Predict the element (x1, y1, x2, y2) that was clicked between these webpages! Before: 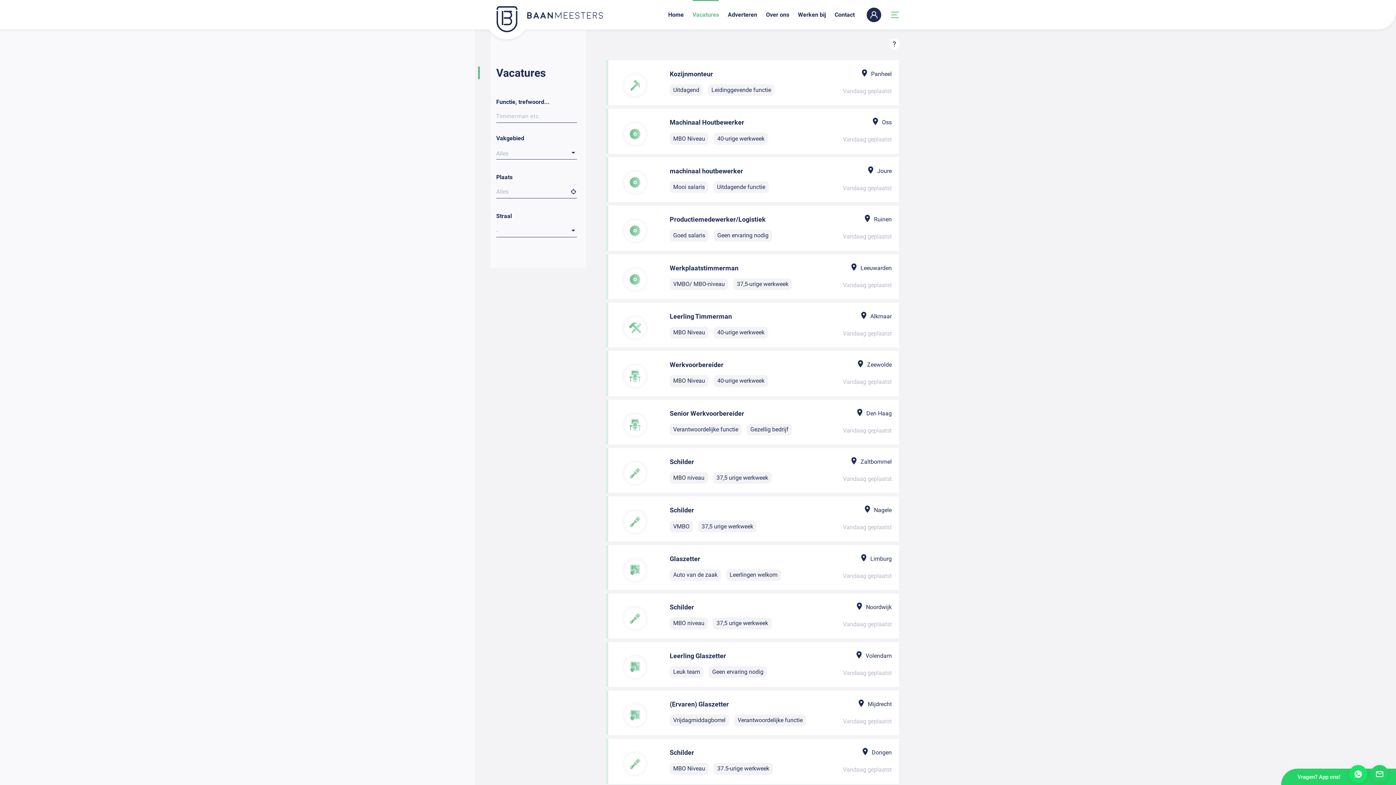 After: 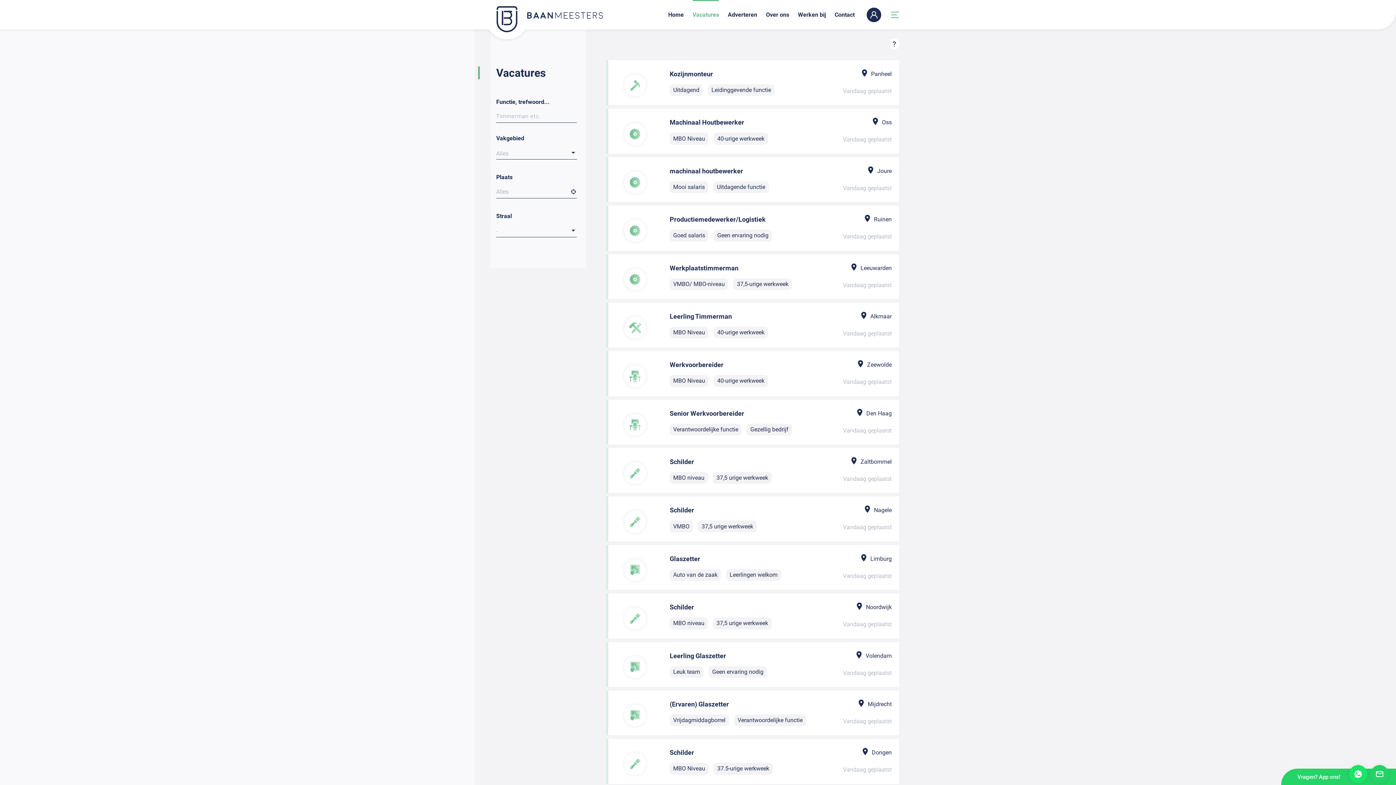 Action: bbox: (692, 3, 719, 19) label: Vacatures